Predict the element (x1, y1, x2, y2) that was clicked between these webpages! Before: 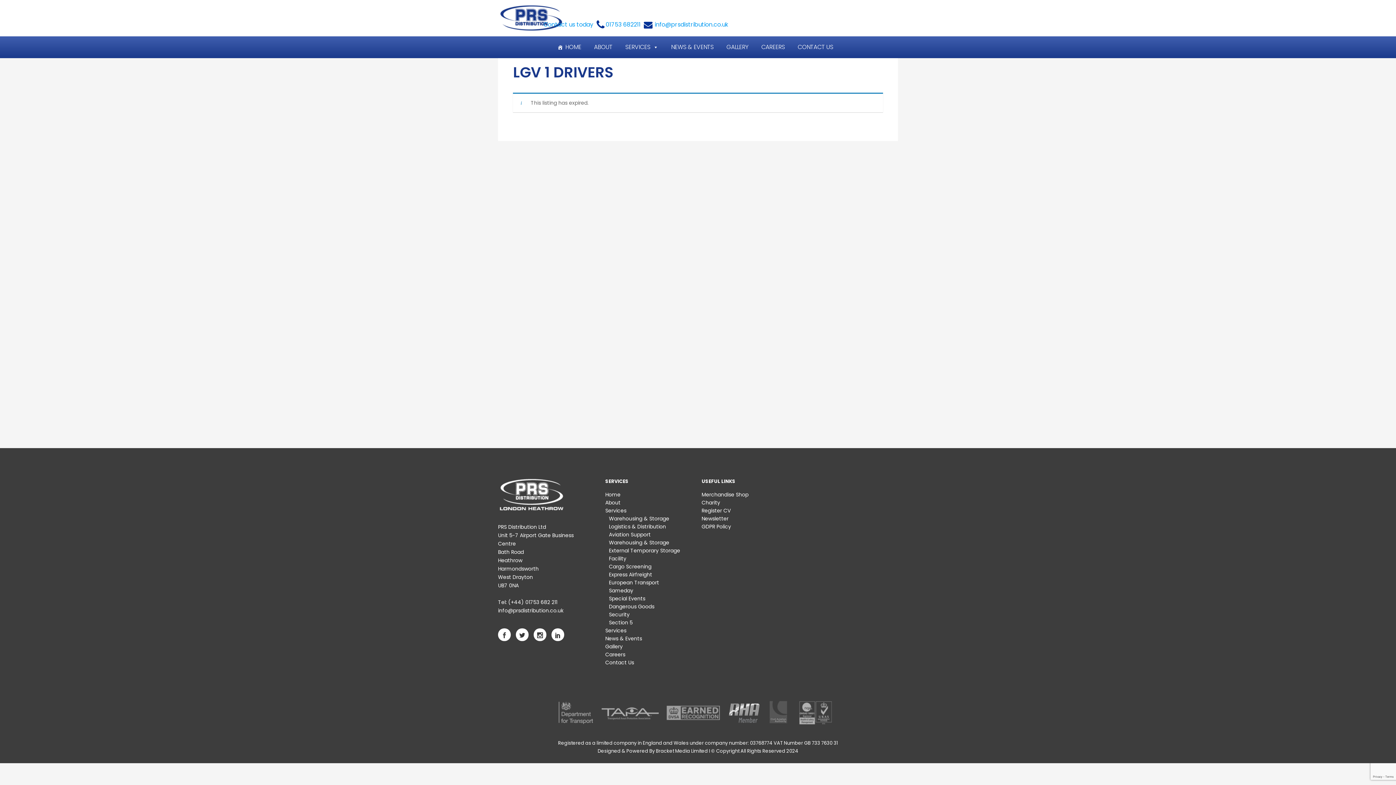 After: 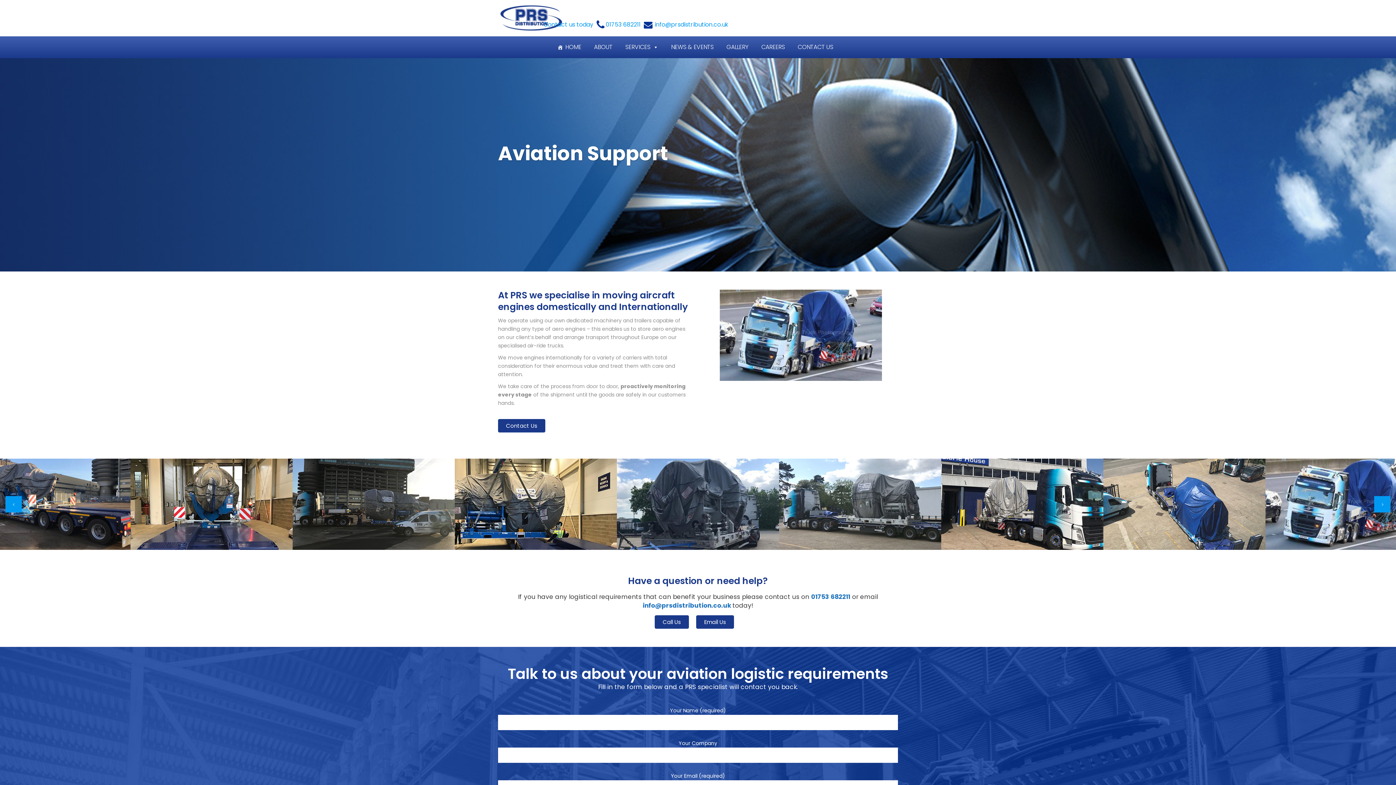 Action: label: Aviation Support bbox: (609, 530, 694, 538)